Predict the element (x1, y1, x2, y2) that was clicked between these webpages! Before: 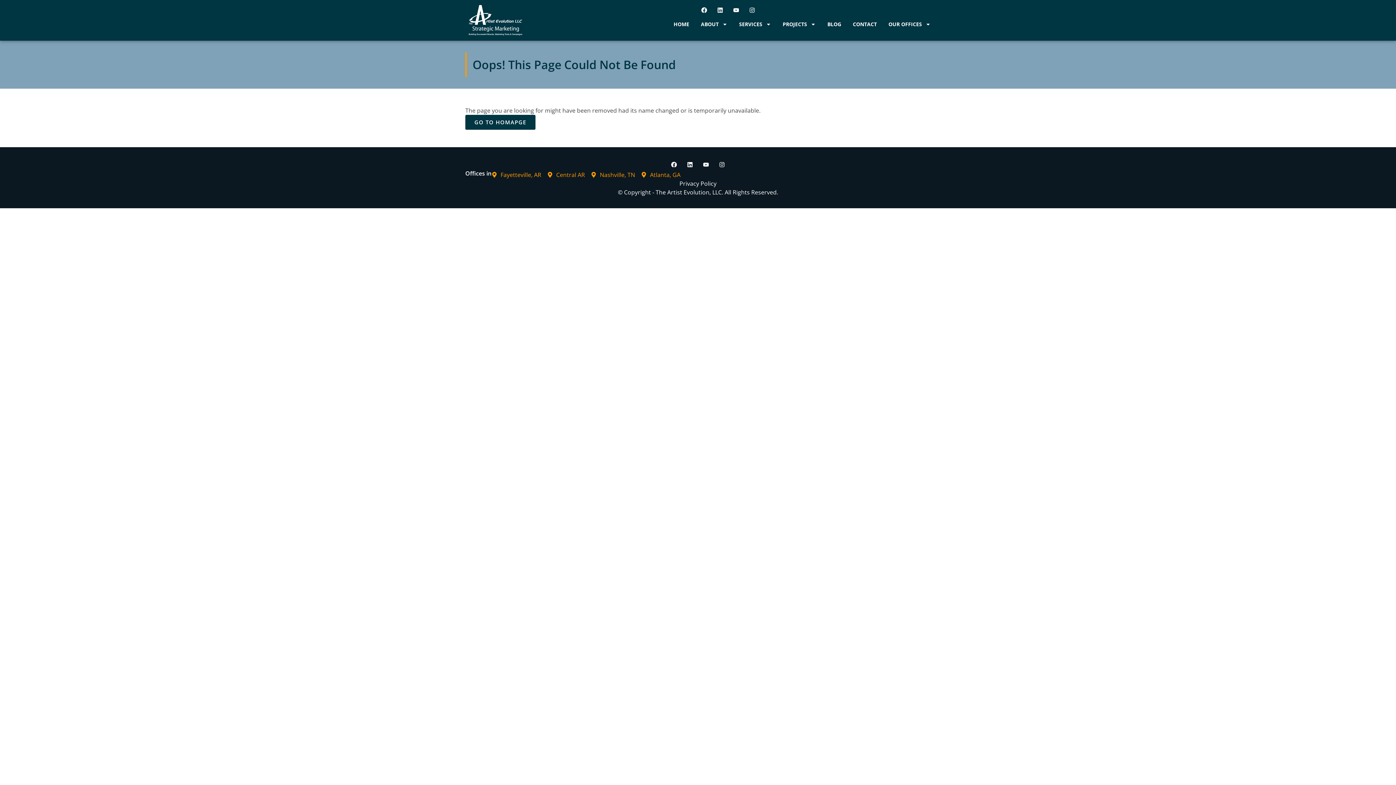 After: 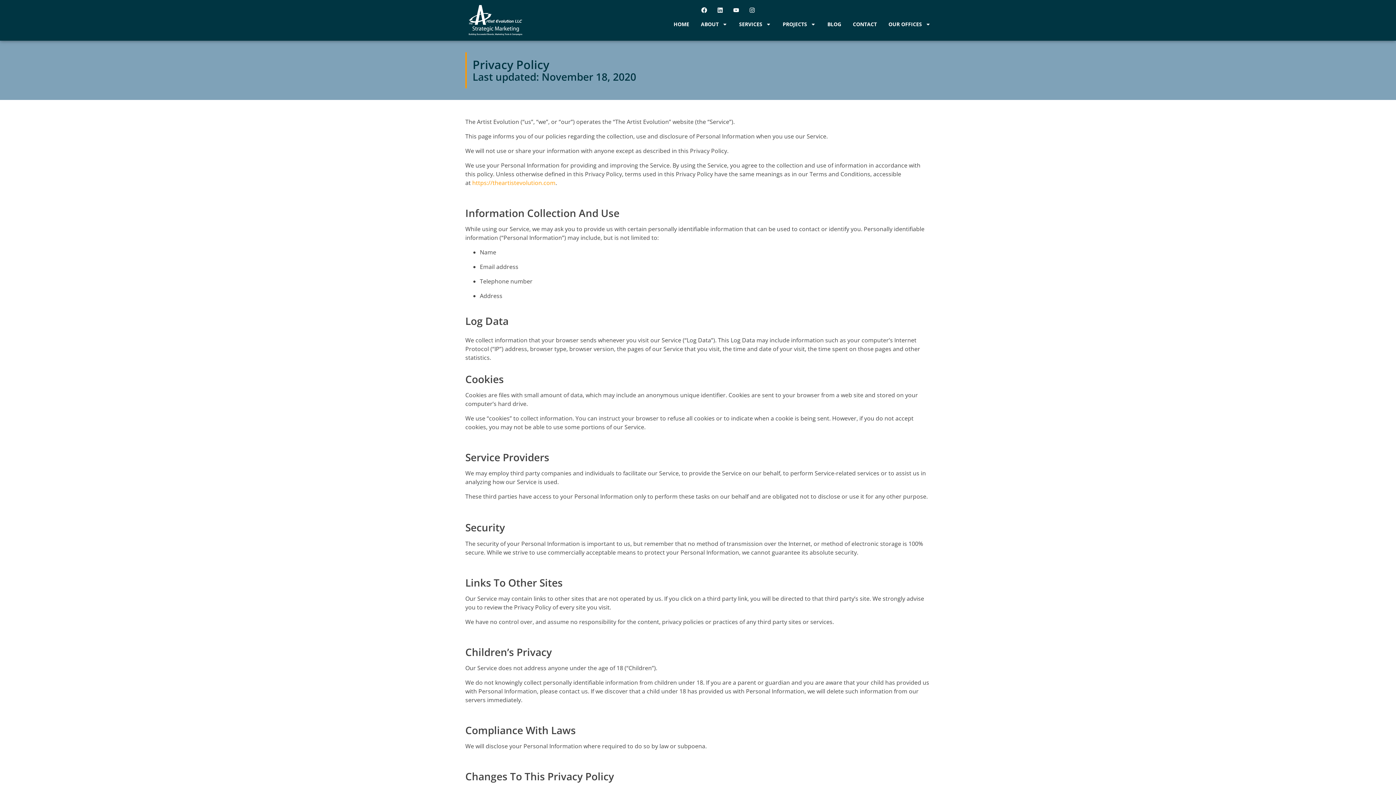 Action: label: Privacy Policy bbox: (679, 179, 716, 188)